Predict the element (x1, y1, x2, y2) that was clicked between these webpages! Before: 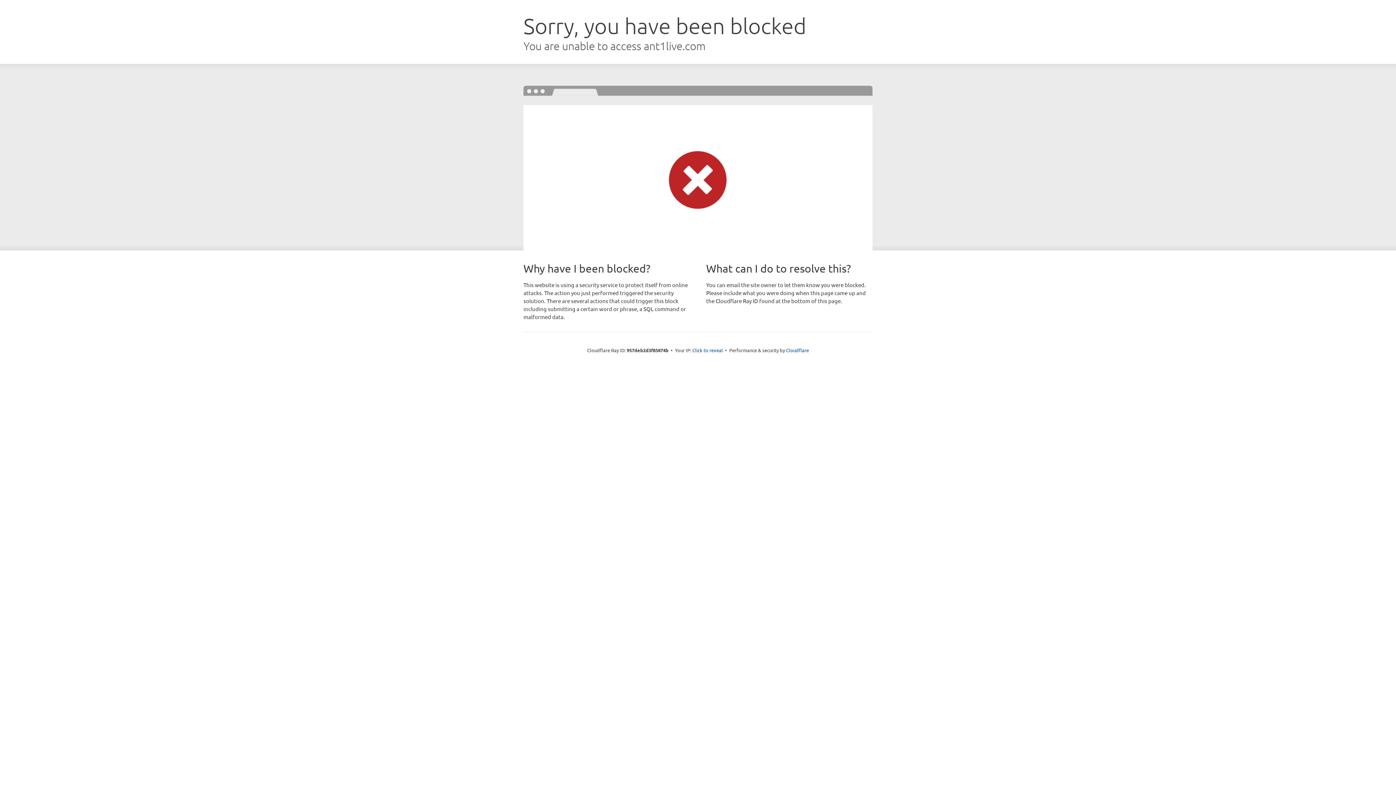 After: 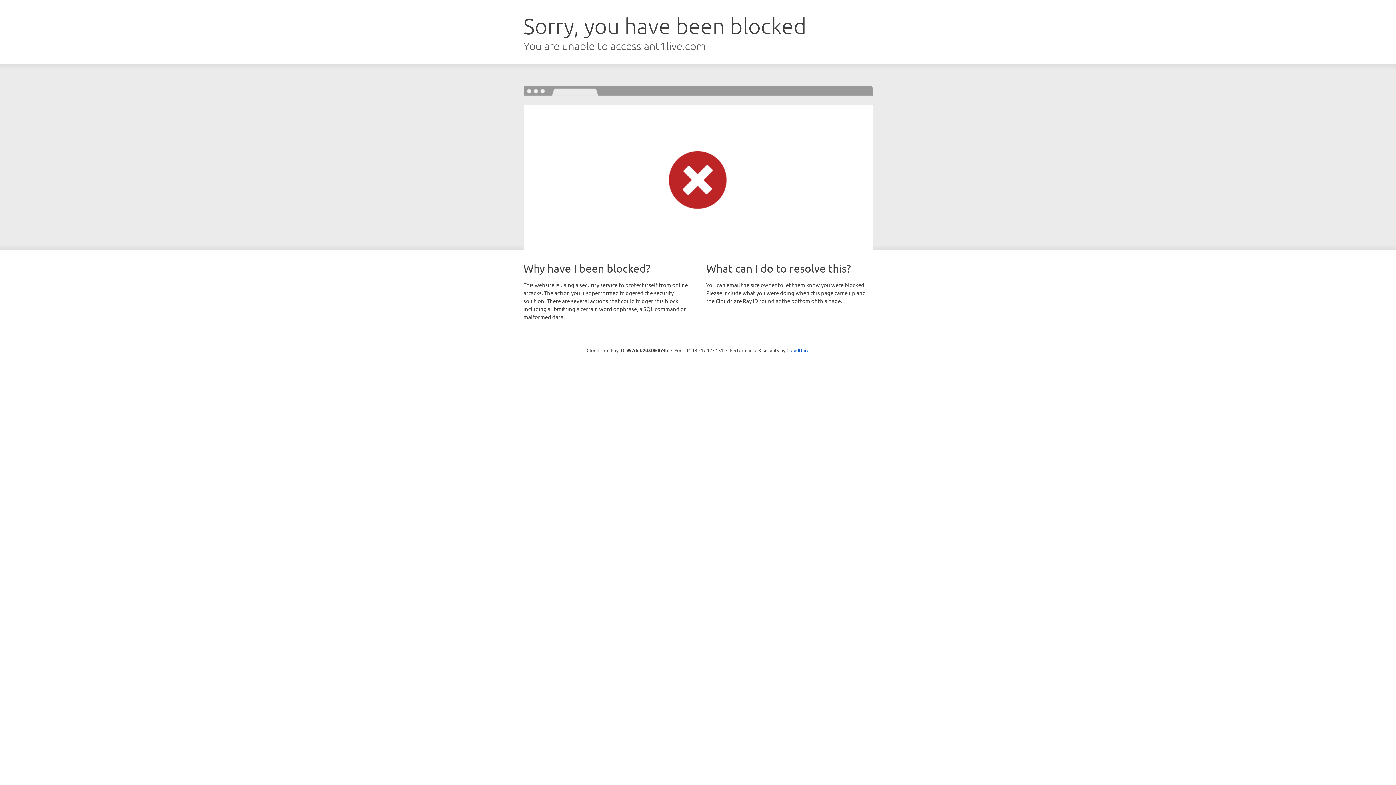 Action: label: Click to reveal bbox: (692, 346, 723, 353)